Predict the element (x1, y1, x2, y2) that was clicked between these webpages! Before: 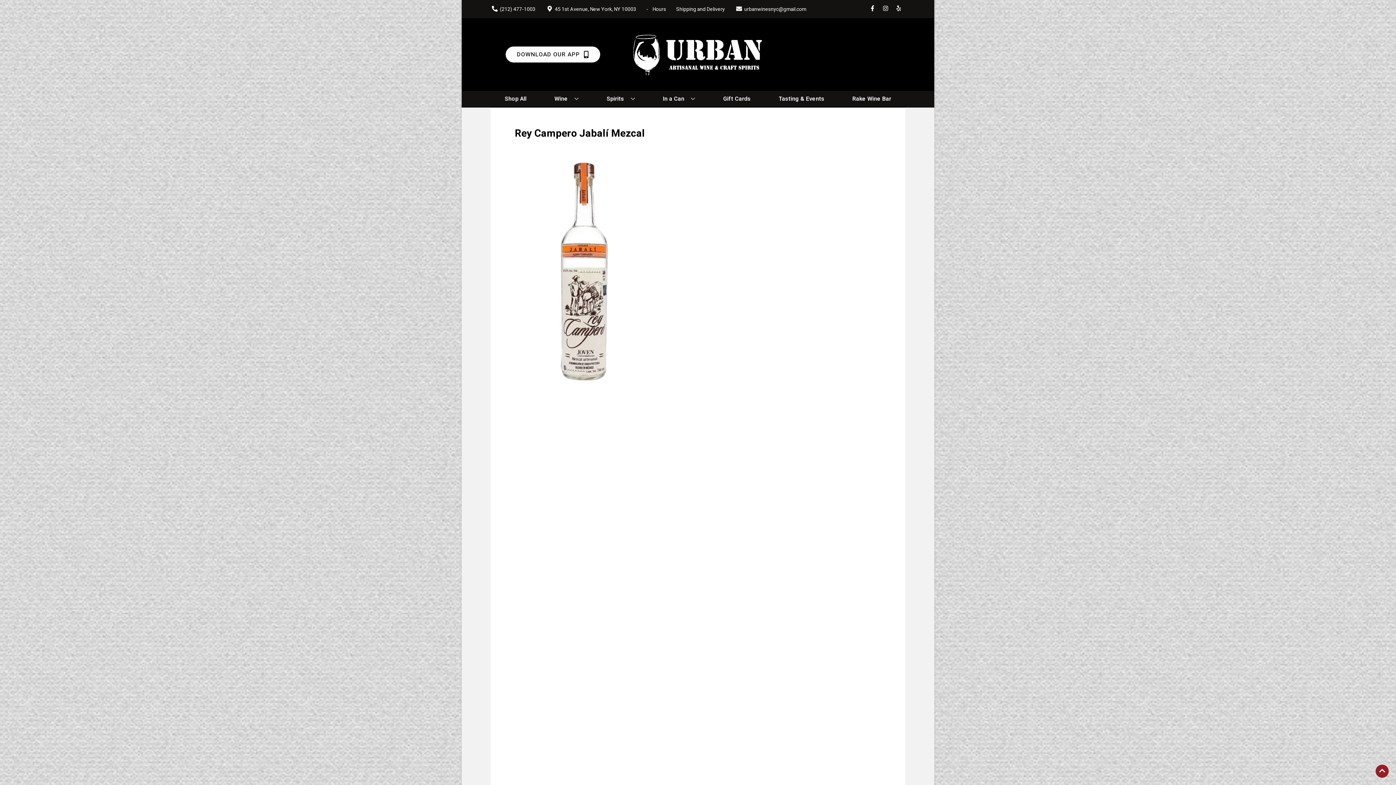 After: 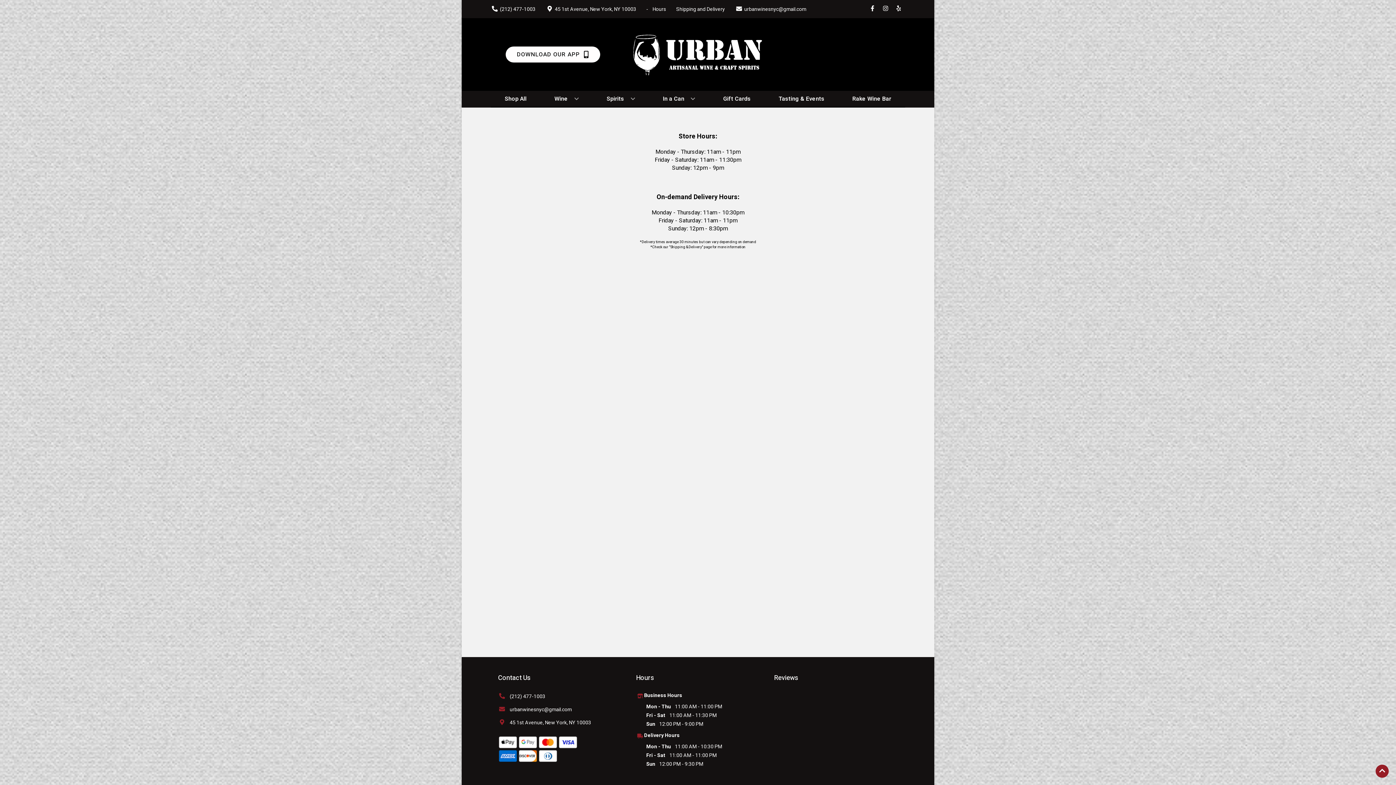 Action: label: Hours bbox: (652, 5, 666, 12)